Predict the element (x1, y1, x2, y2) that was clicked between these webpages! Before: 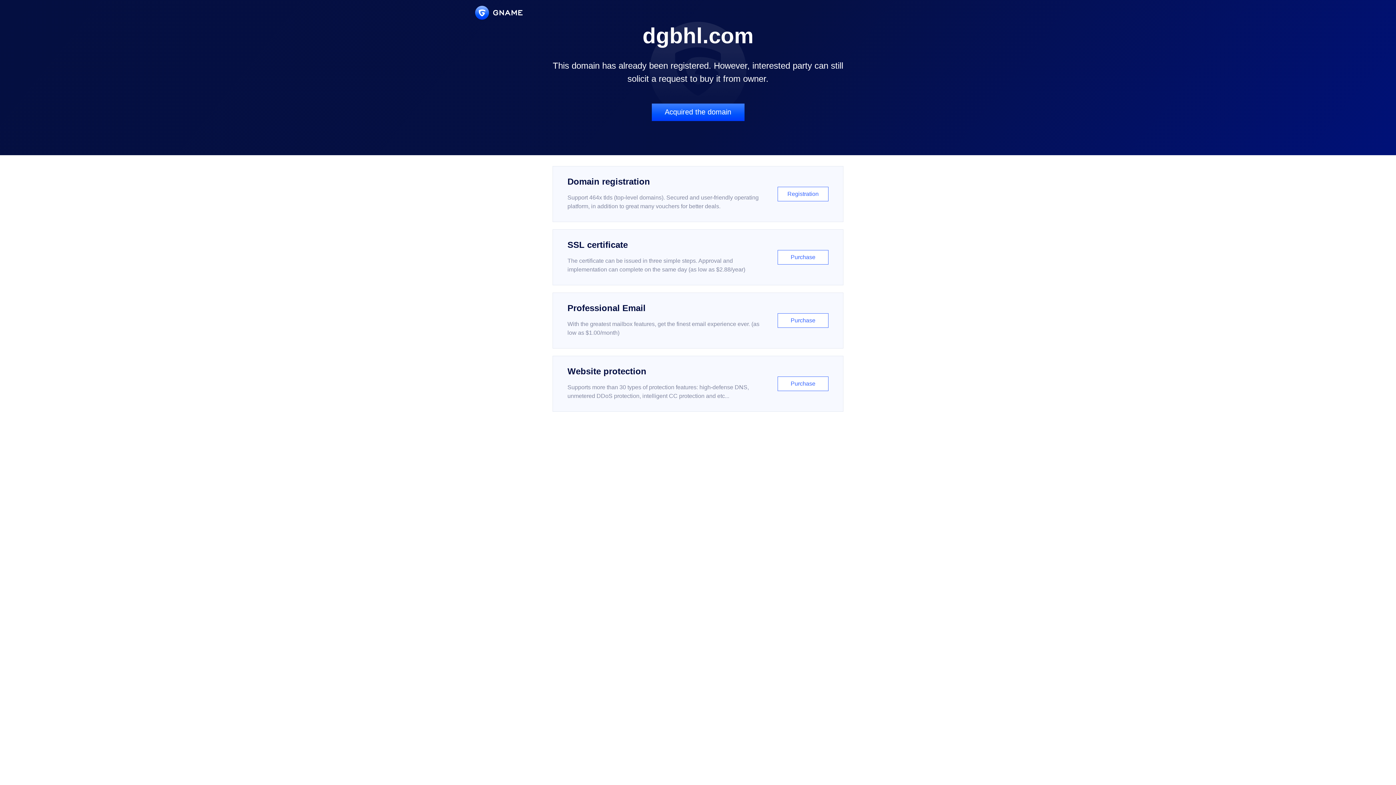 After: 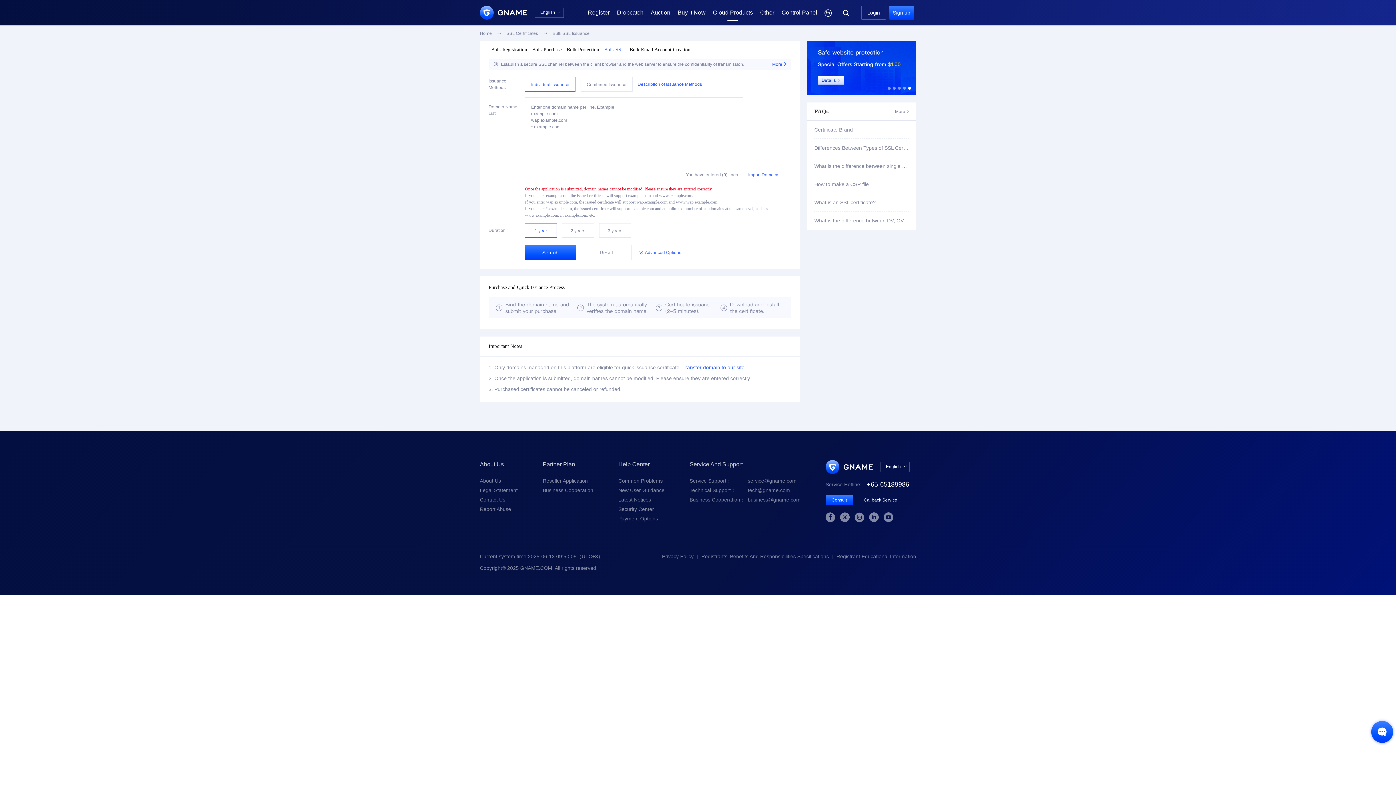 Action: label: SSL certificate

The certificate can be issued in three simple steps. Approval and implementation can complete on the same day (as low as $2.88/year)

Purchase bbox: (552, 229, 843, 285)